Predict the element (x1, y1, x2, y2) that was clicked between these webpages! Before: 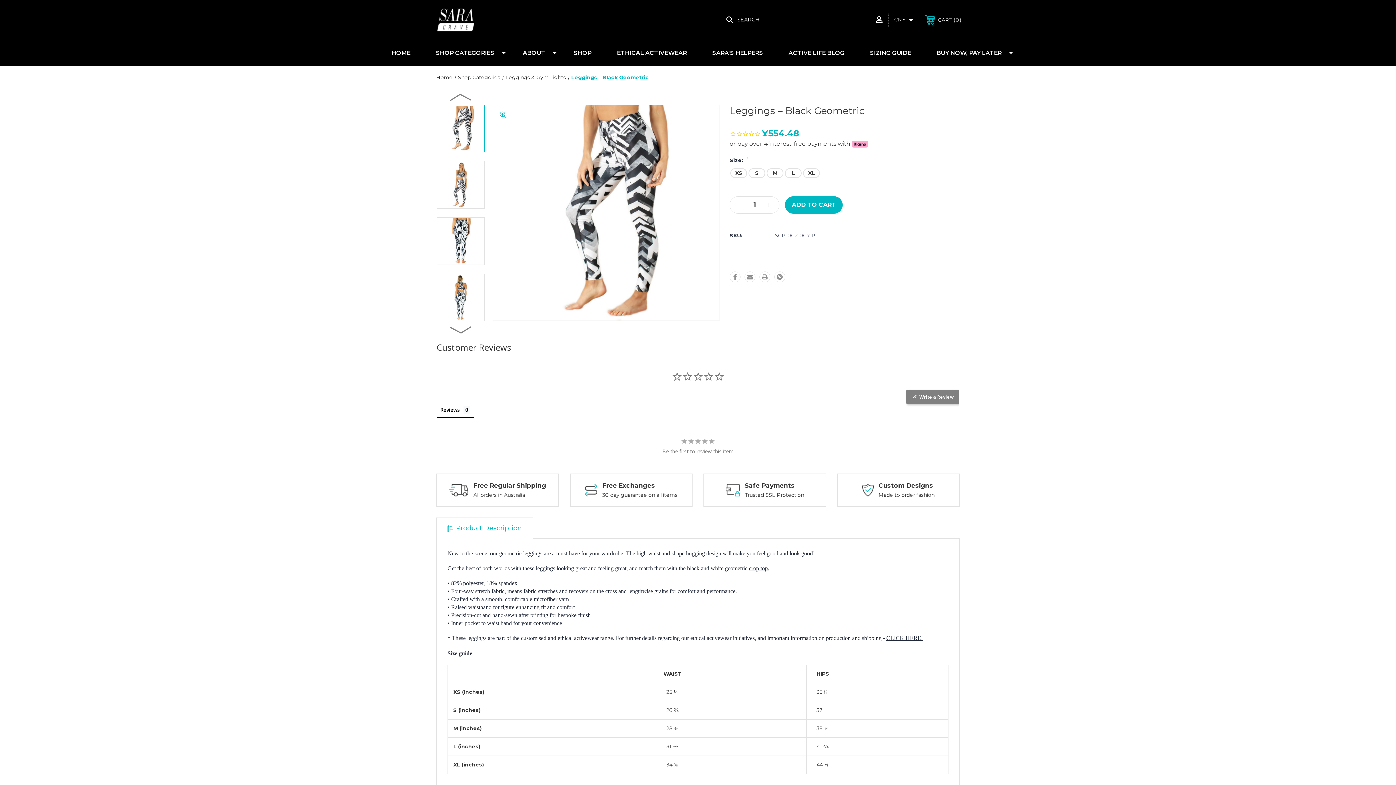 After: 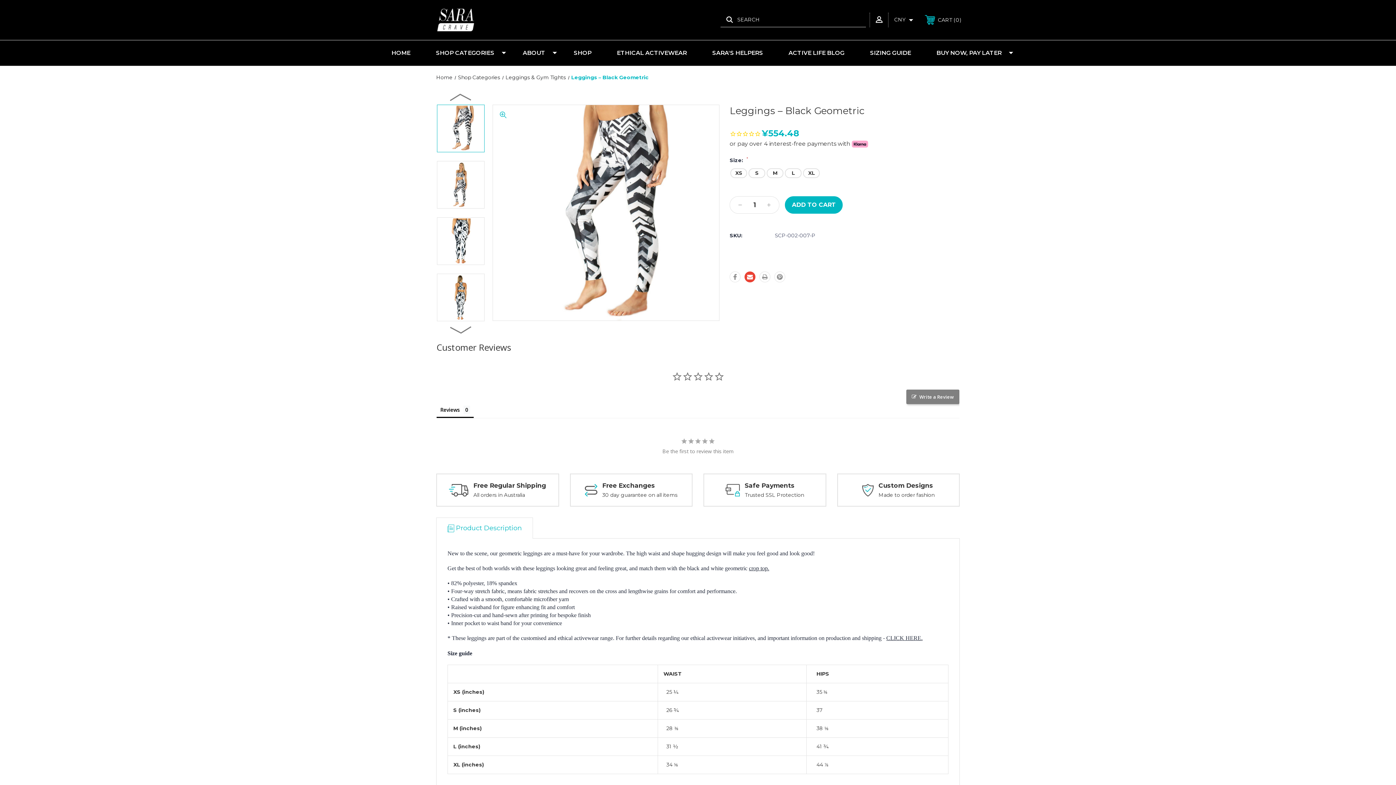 Action: bbox: (744, 271, 755, 282)